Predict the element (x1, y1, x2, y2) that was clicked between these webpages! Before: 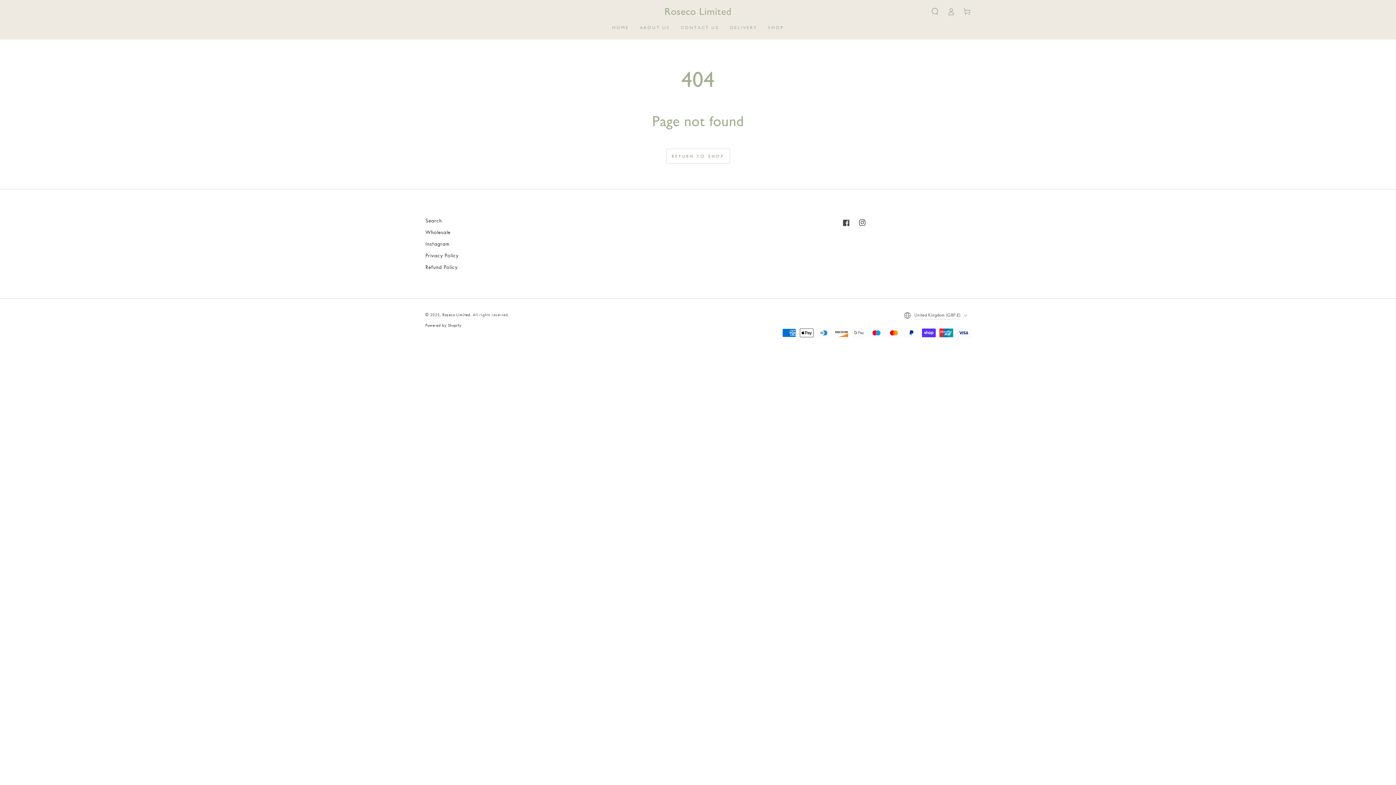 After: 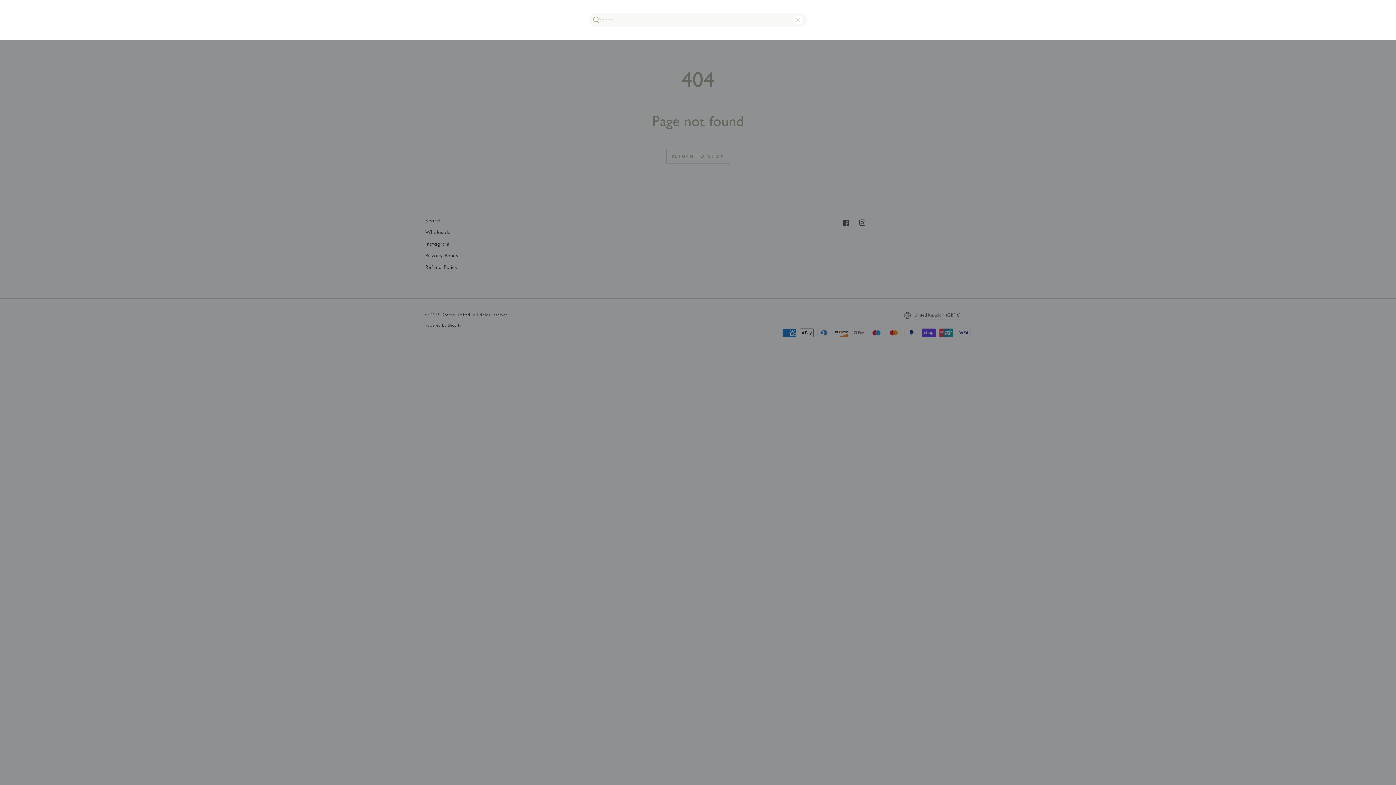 Action: bbox: (927, 3, 943, 19) label: Search our site